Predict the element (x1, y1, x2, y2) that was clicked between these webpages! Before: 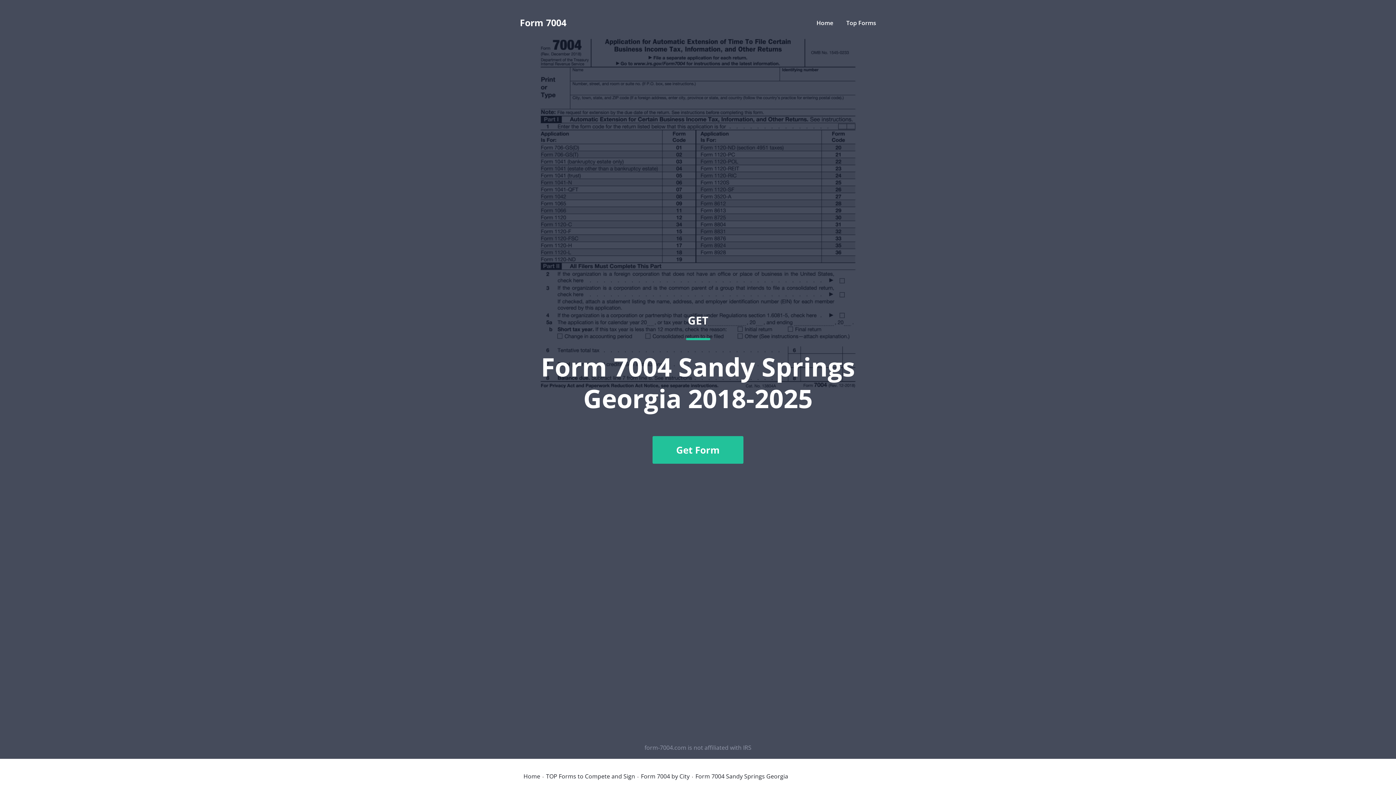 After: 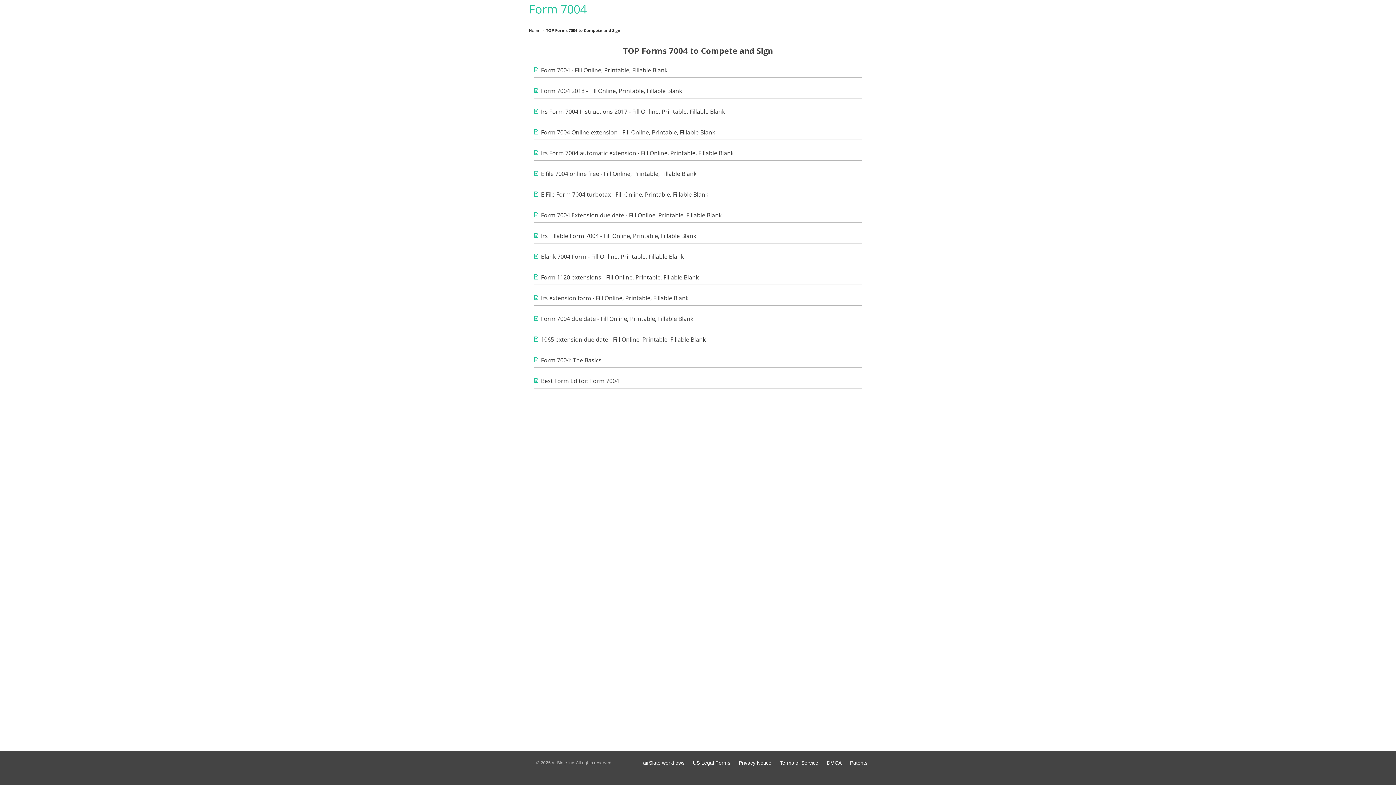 Action: label: Top Forms bbox: (846, 18, 876, 26)